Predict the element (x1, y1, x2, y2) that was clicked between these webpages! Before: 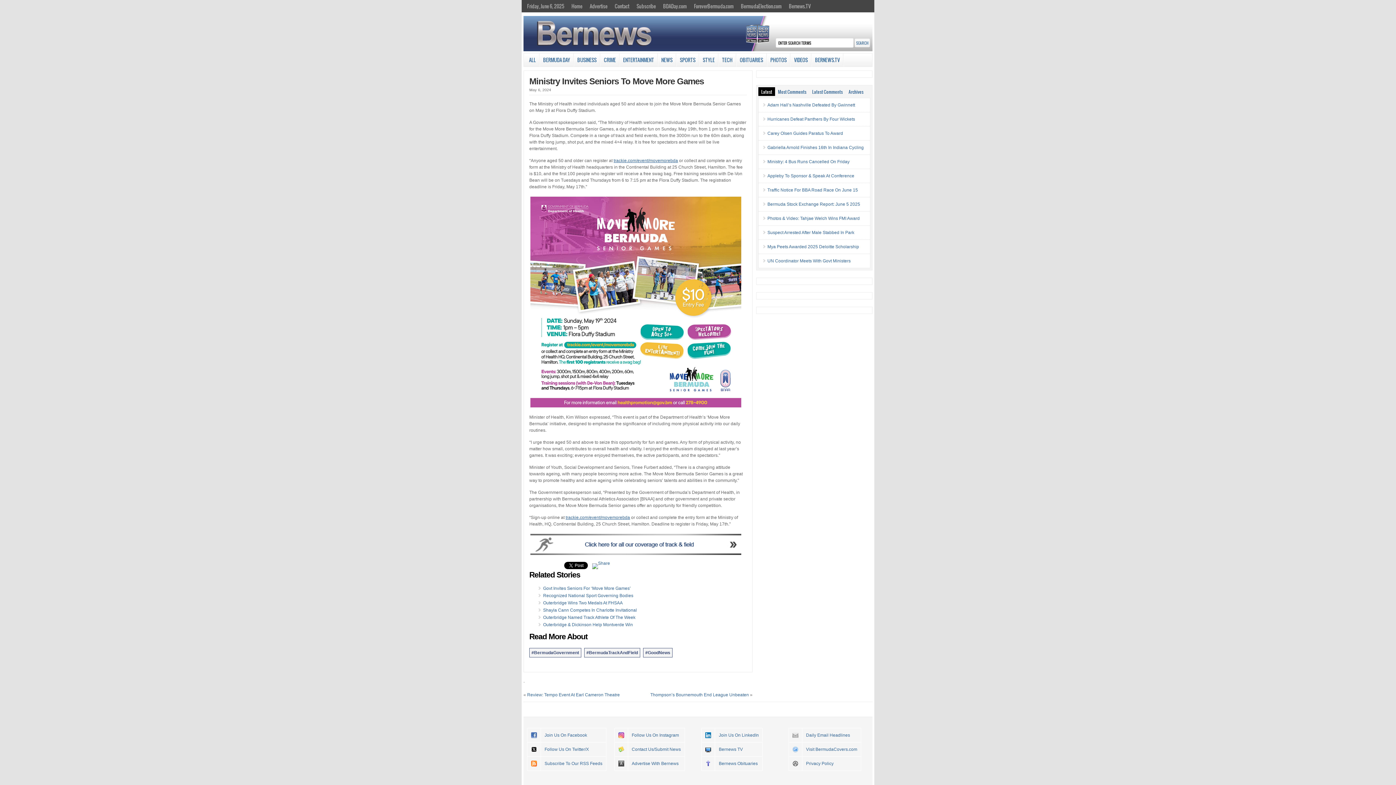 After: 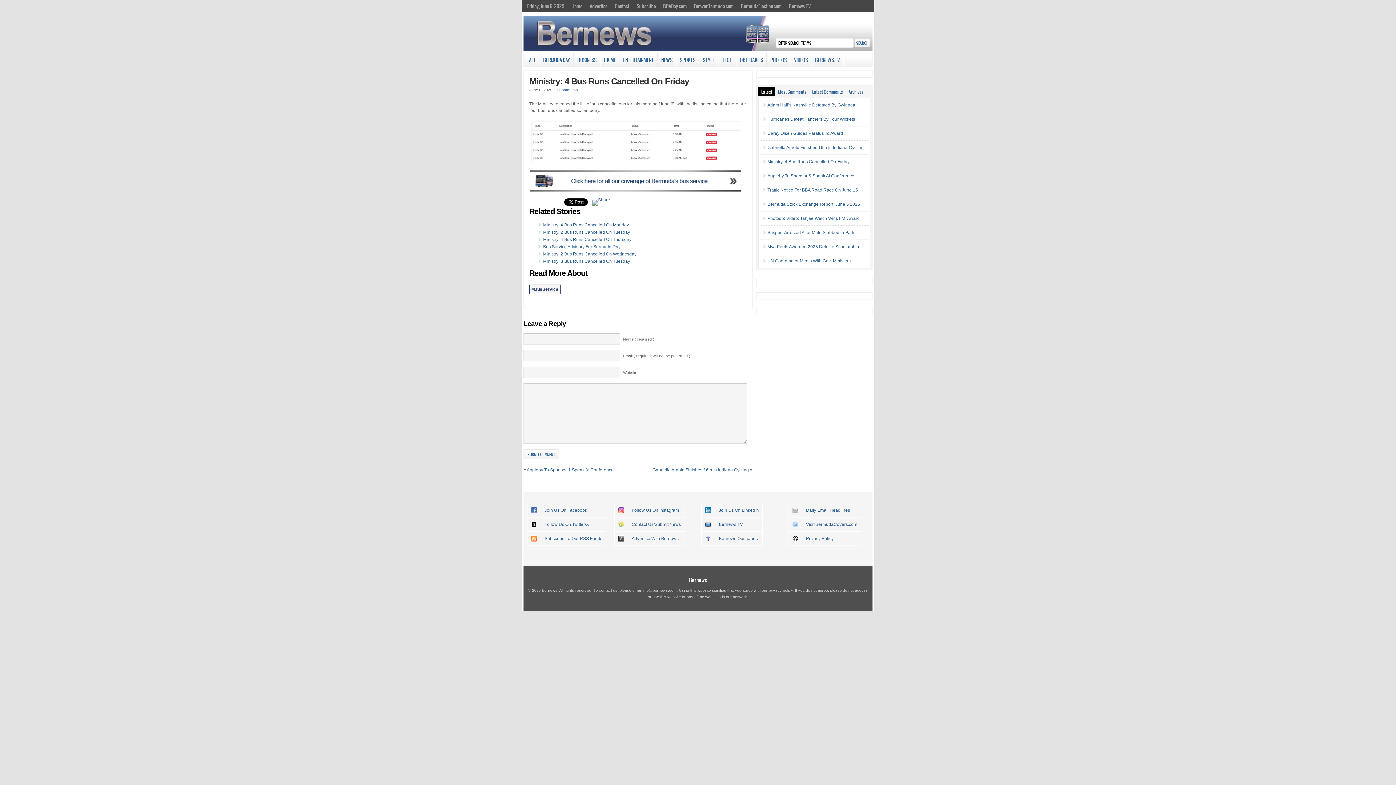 Action: label: Ministry: 4 Bus Runs Cancelled On Friday bbox: (767, 159, 849, 164)